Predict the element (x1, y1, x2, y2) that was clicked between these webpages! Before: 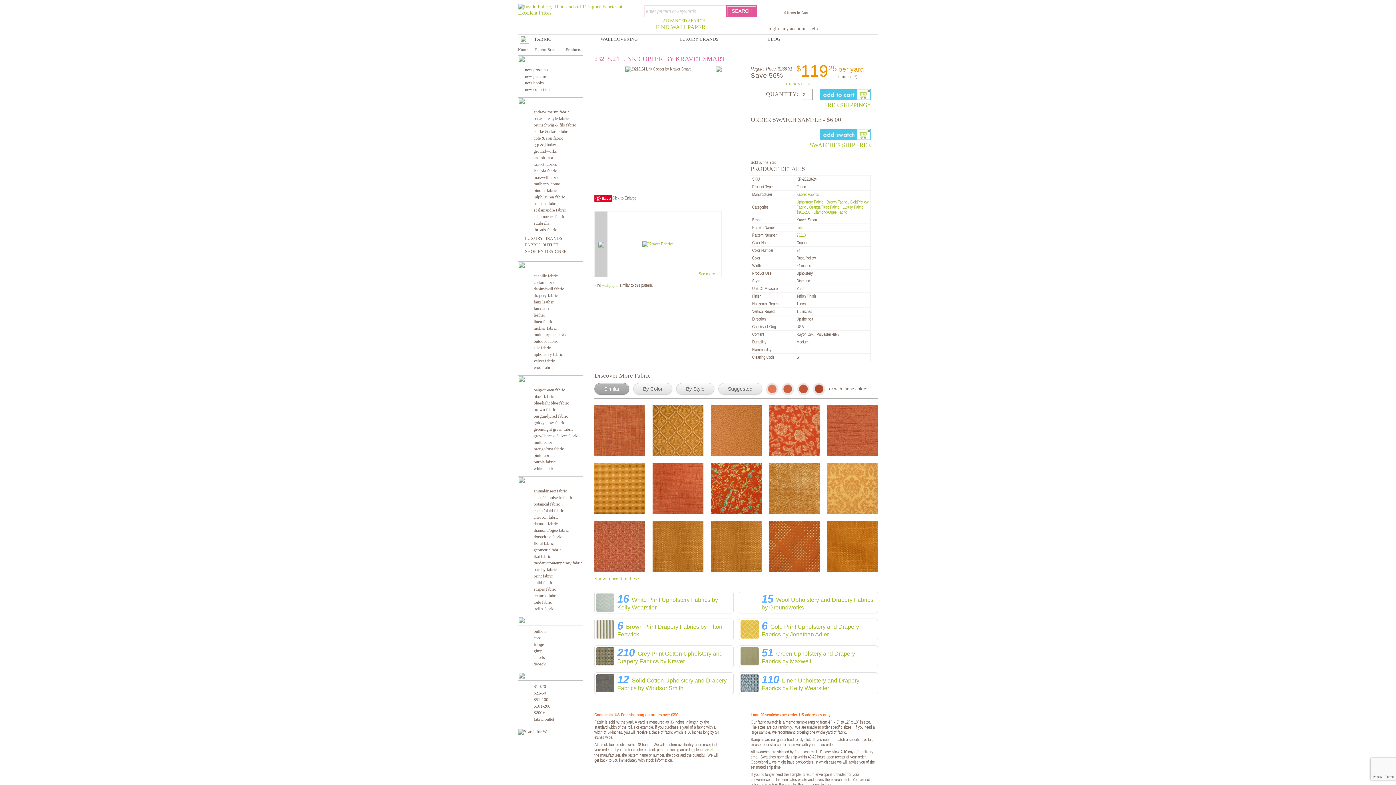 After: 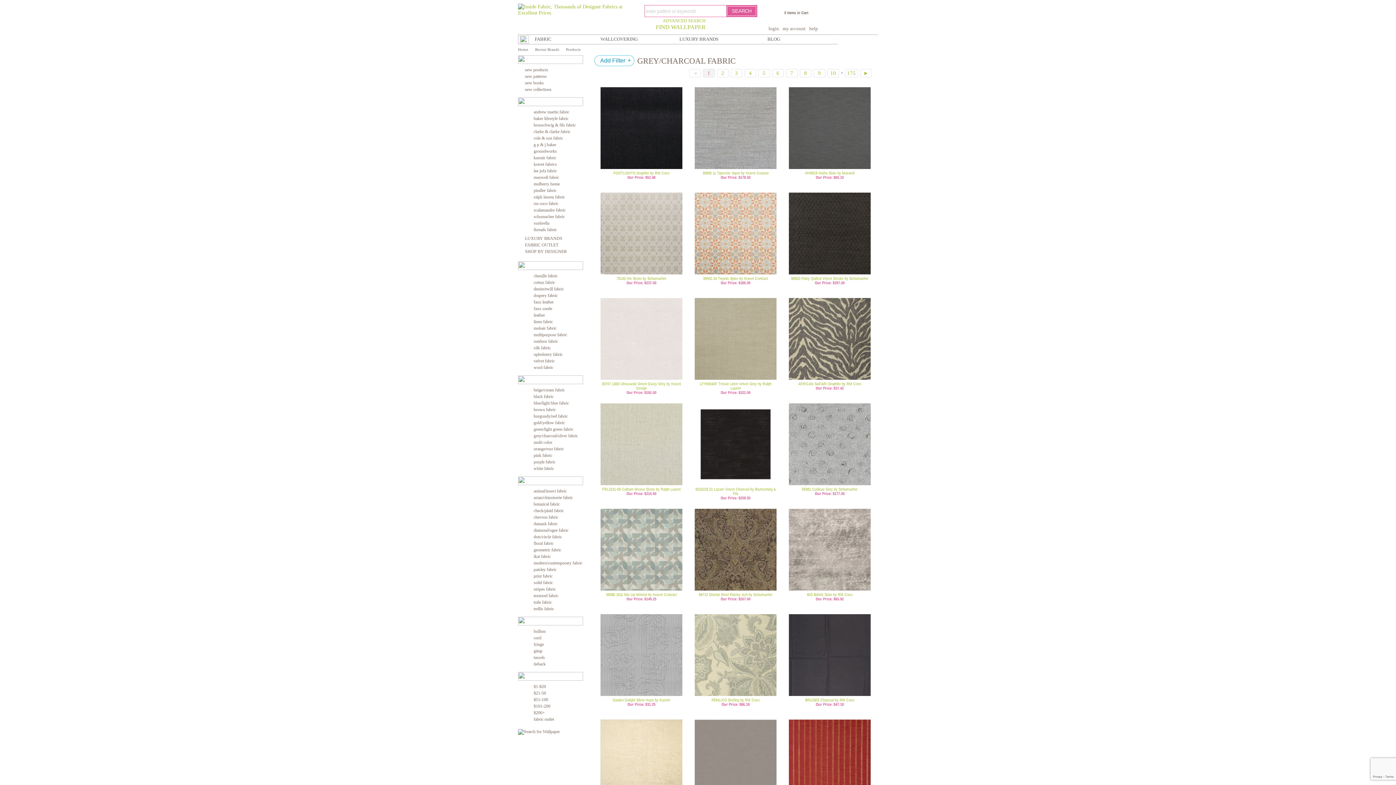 Action: label: grey/charcoal/silver fabric bbox: (533, 433, 578, 438)